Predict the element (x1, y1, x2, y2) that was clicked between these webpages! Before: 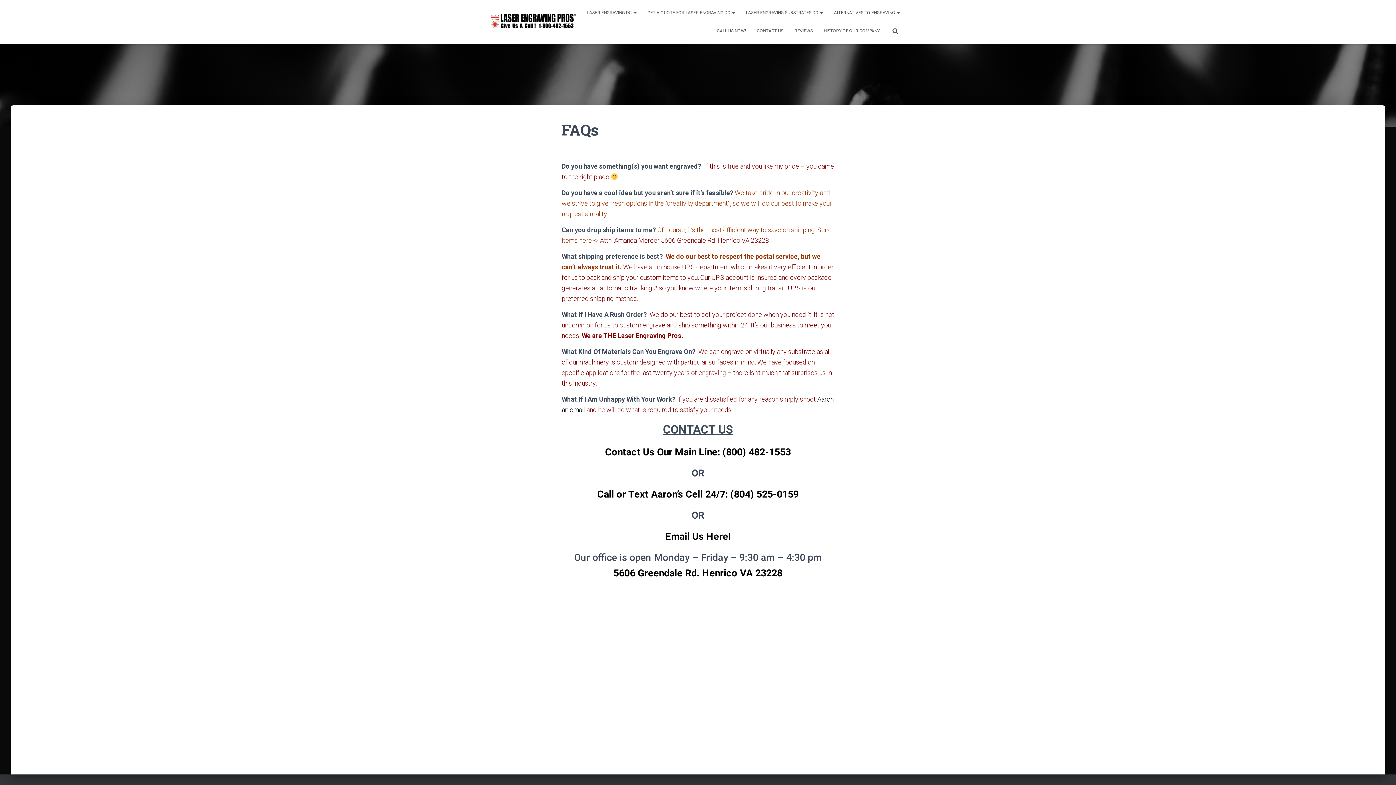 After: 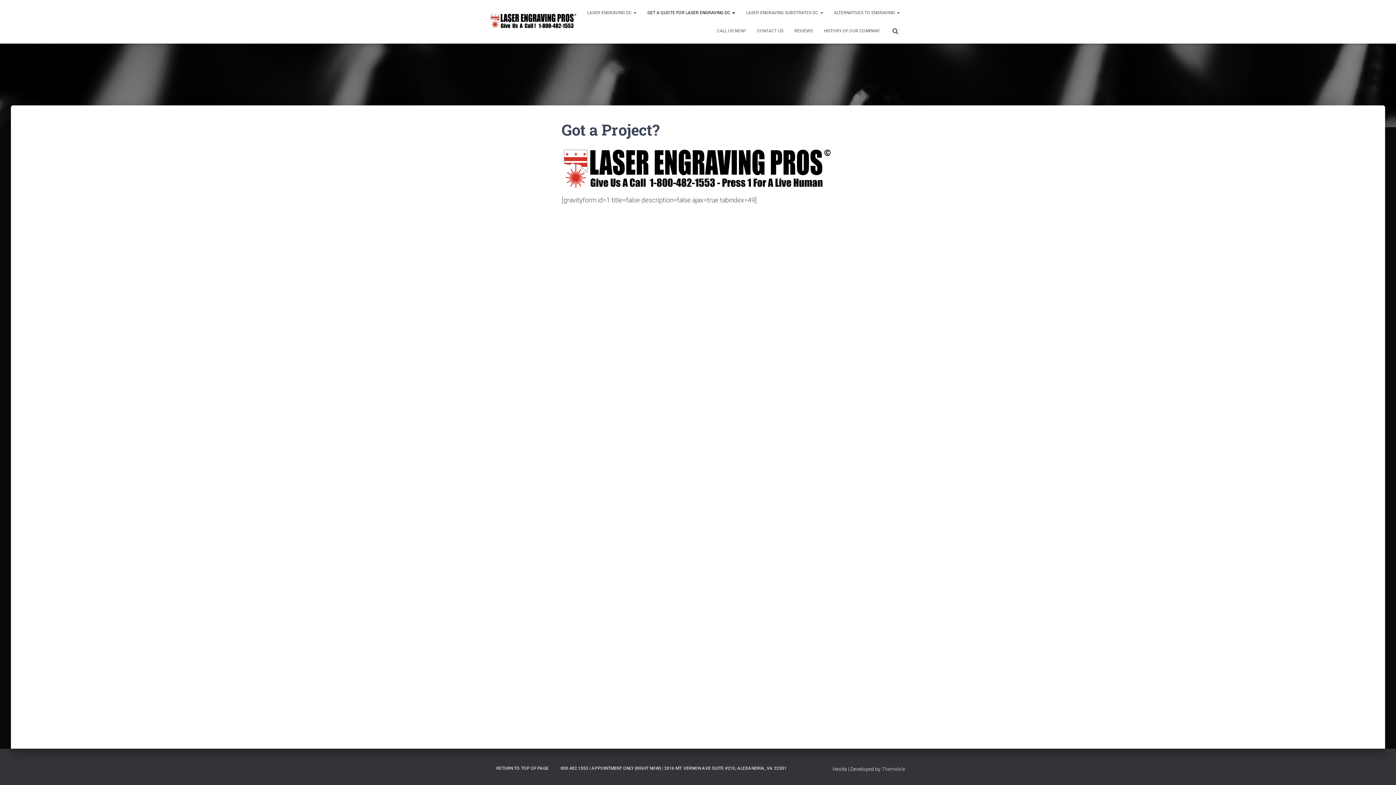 Action: bbox: (642, 3, 740, 21) label: GET A QUOTE FOR LASER ENGRAVING DC 